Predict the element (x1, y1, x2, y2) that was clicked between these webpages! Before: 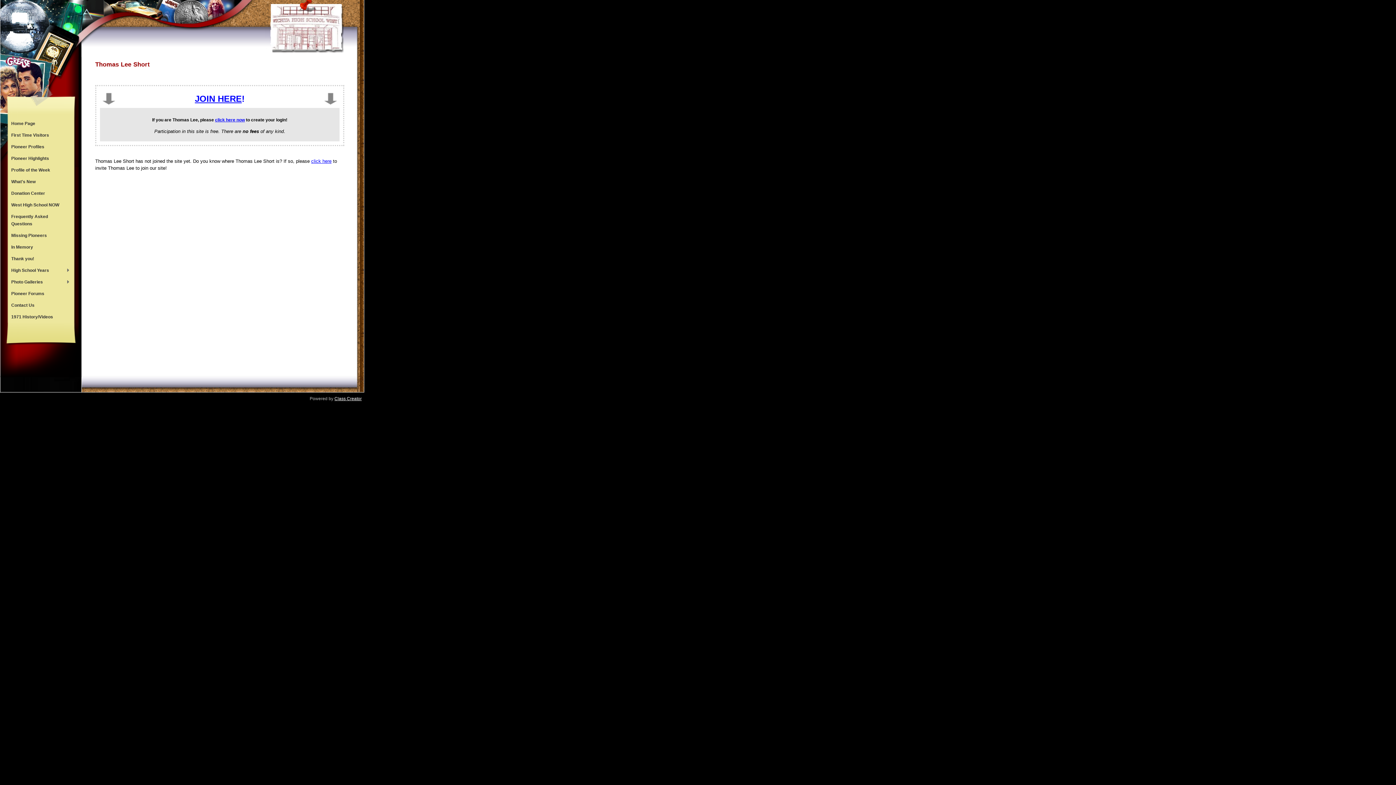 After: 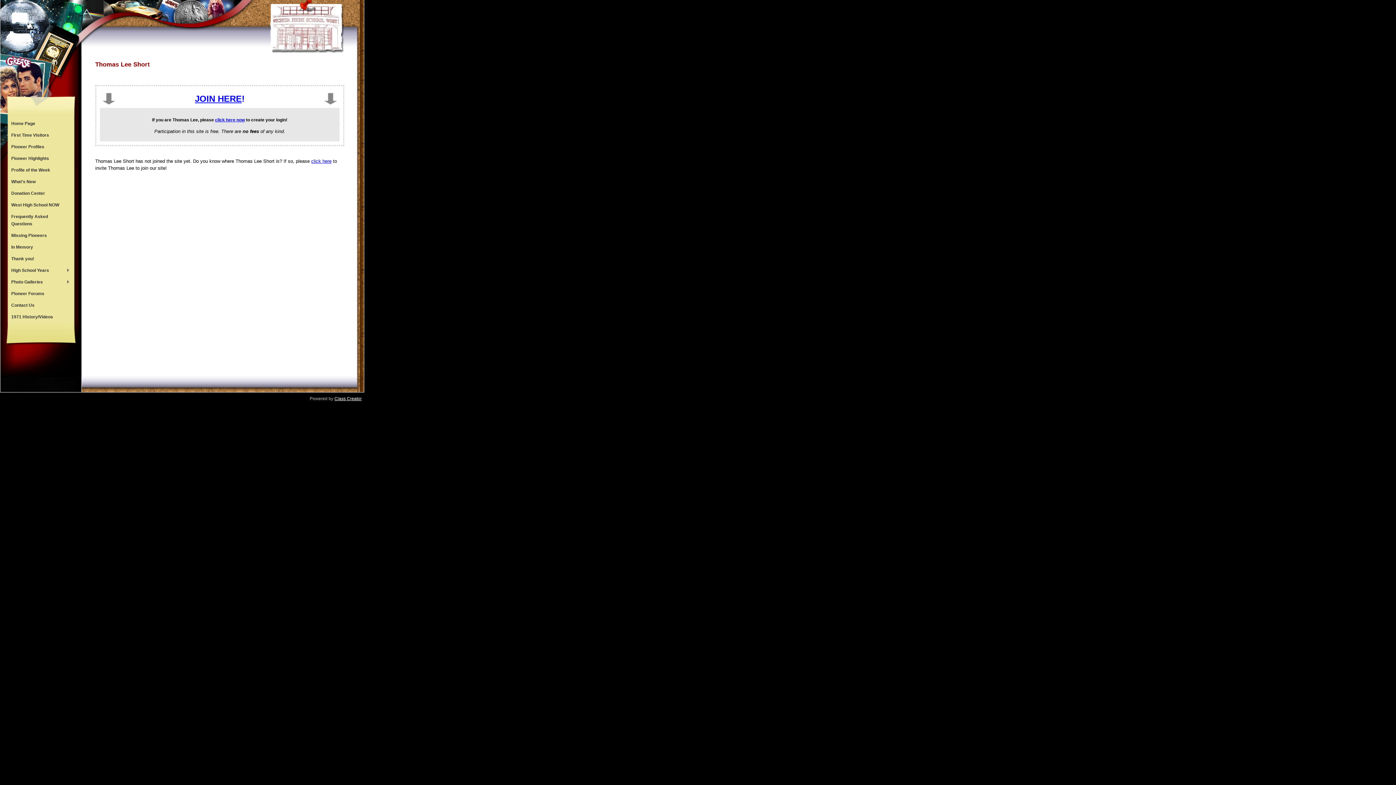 Action: label: Class Creator bbox: (334, 396, 361, 401)